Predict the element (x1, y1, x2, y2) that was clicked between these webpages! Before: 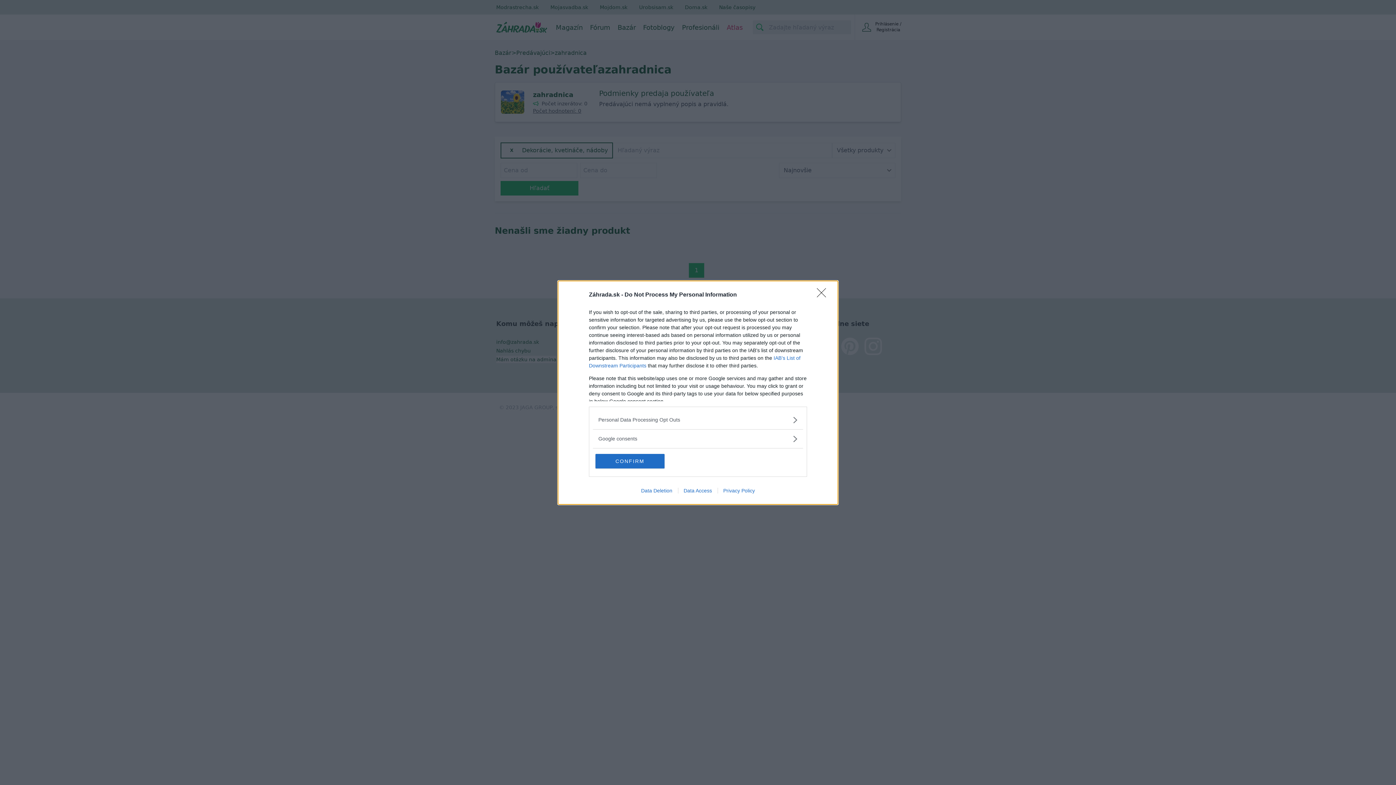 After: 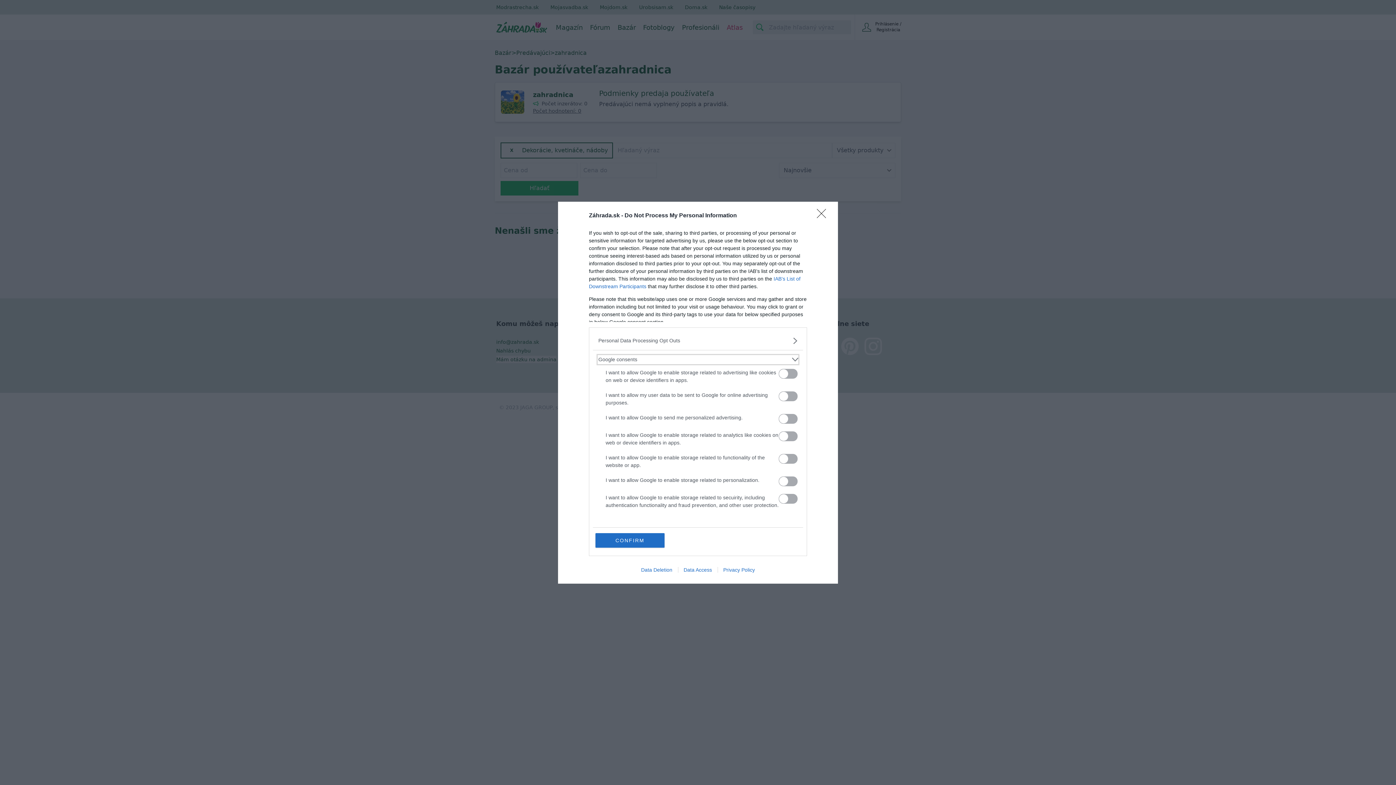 Action: bbox: (598, 435, 797, 442) label: Google consents